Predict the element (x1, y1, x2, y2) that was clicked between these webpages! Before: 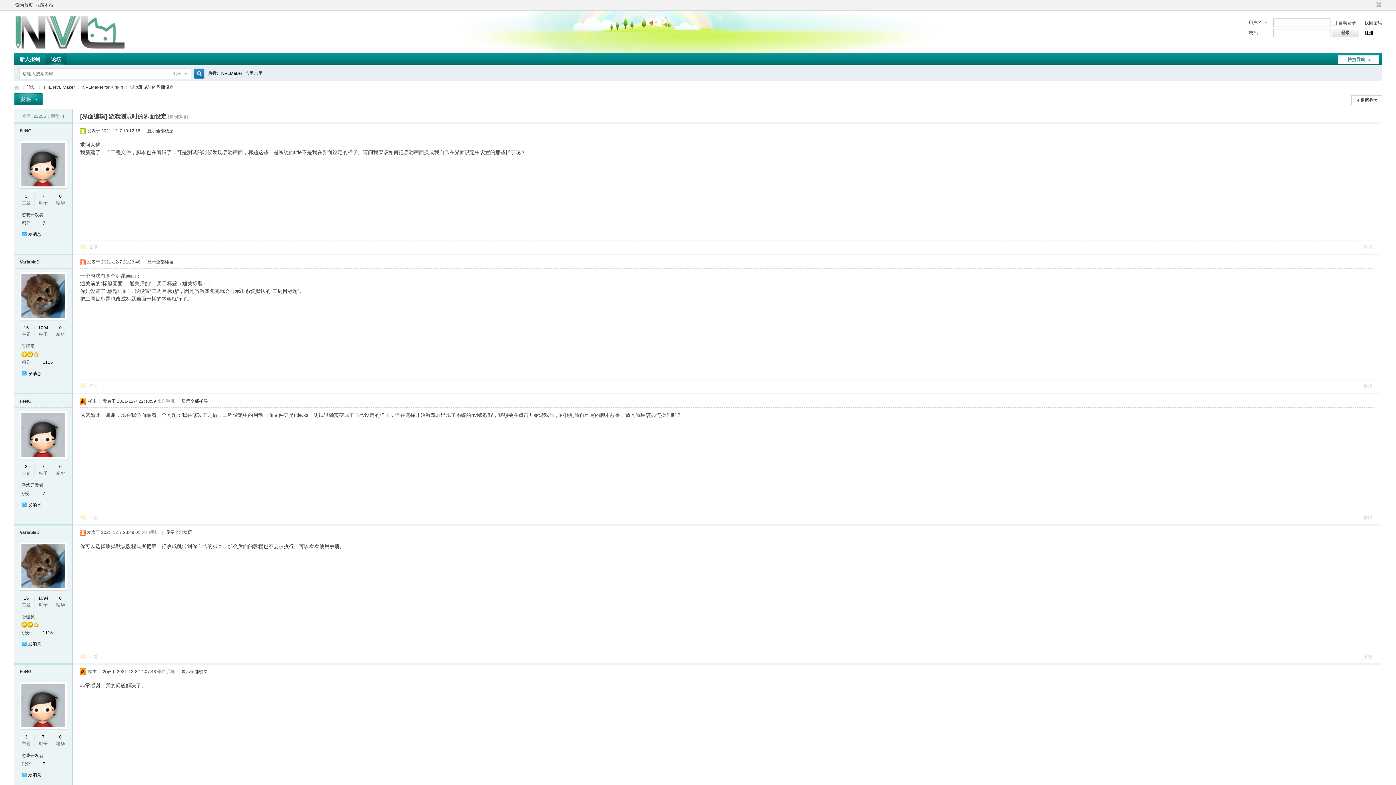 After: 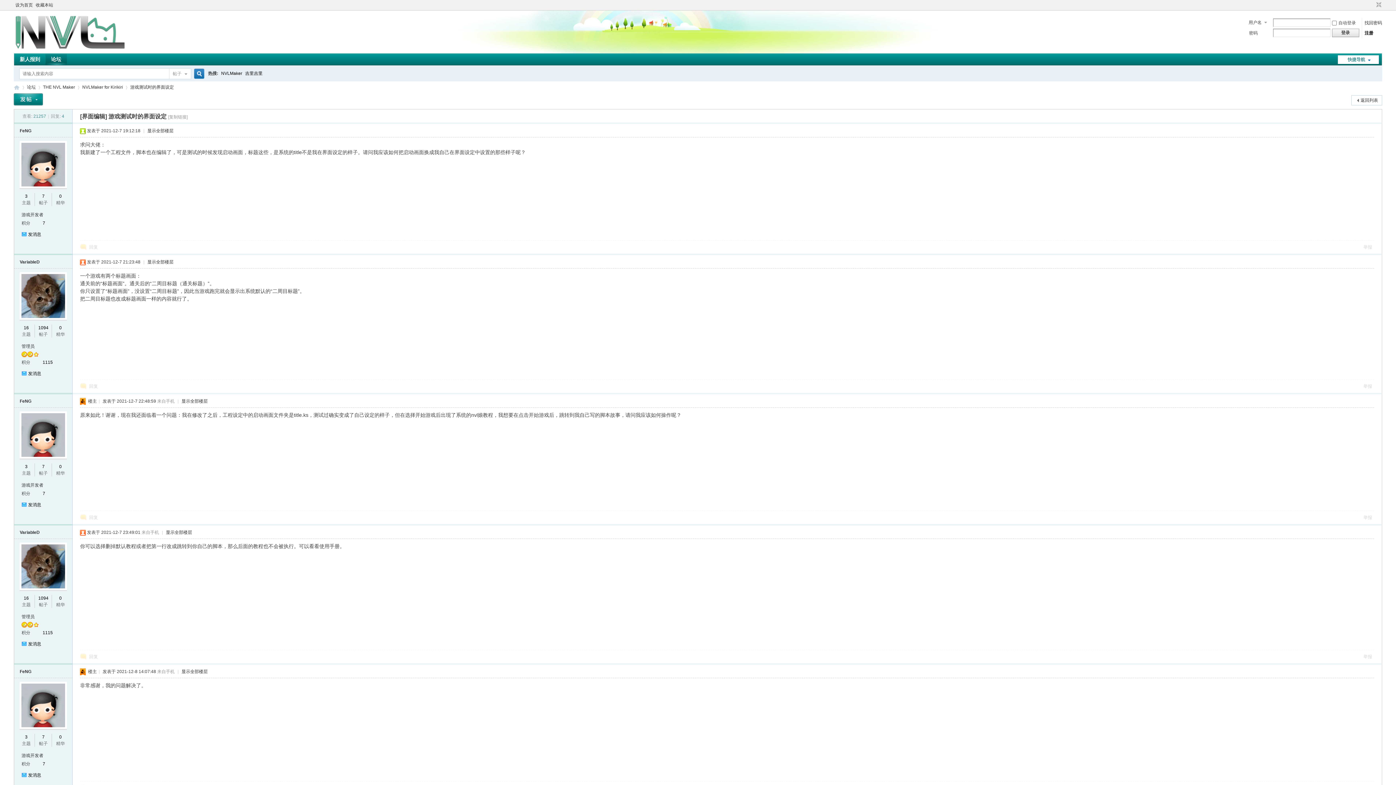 Action: label: 显示全部楼层 bbox: (181, 669, 207, 674)